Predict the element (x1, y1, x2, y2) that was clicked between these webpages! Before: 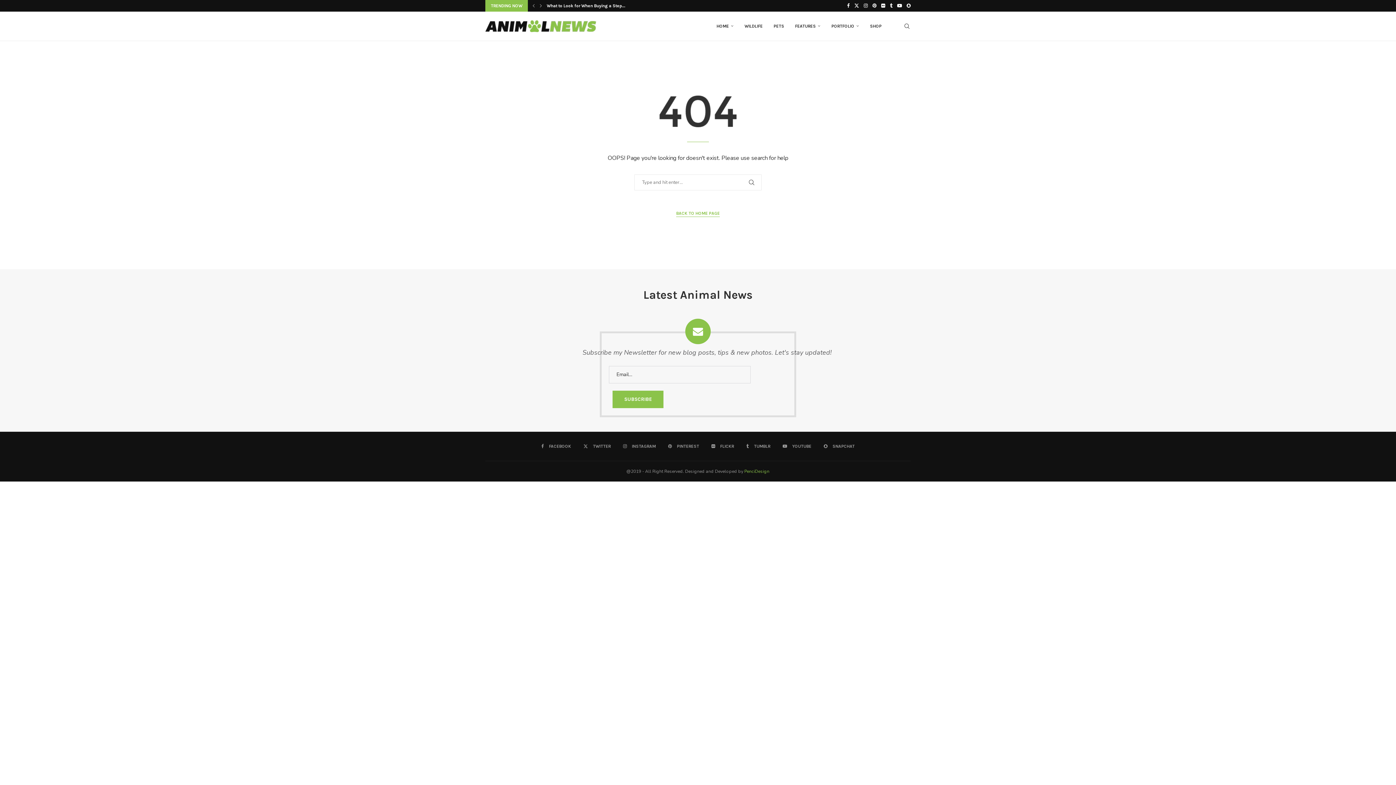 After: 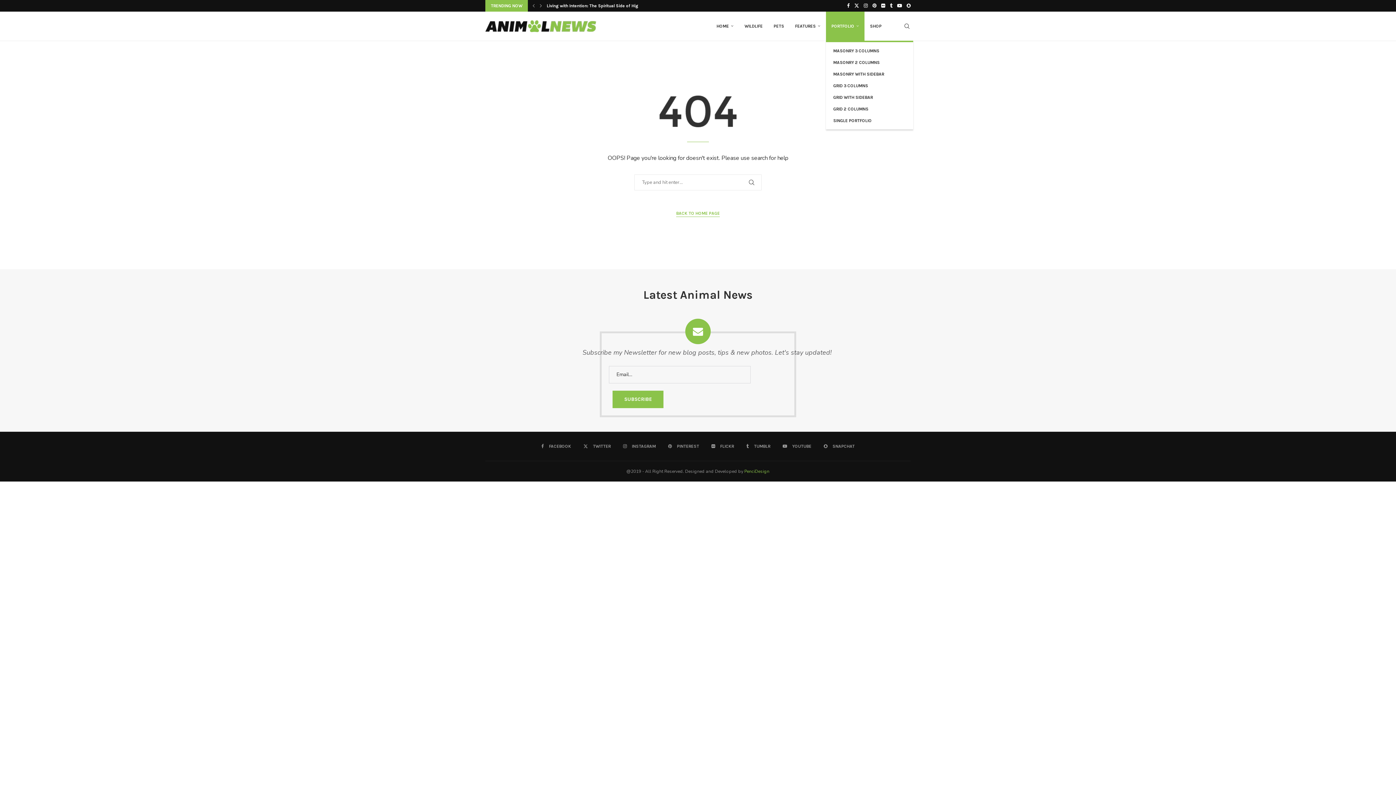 Action: label: PORTFOLIO bbox: (826, 11, 864, 41)